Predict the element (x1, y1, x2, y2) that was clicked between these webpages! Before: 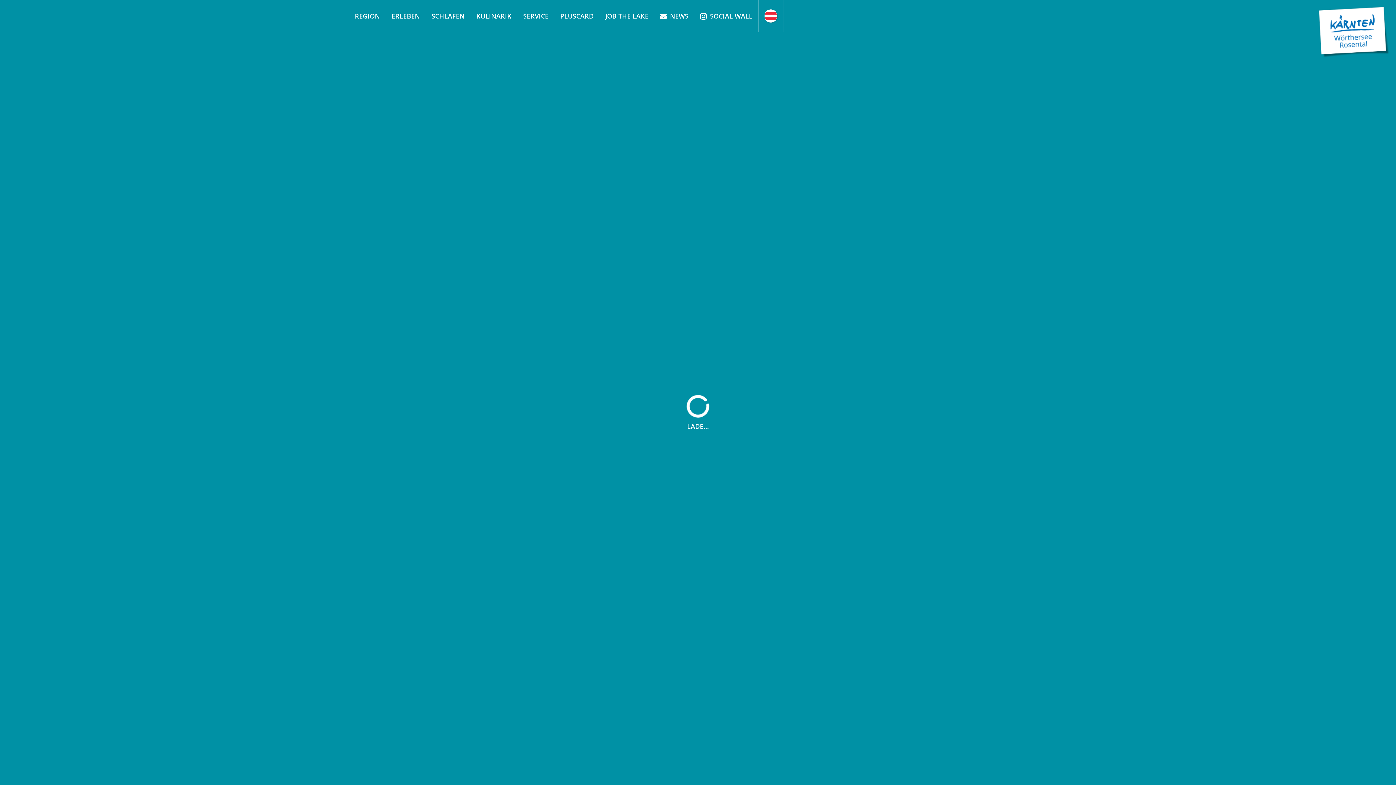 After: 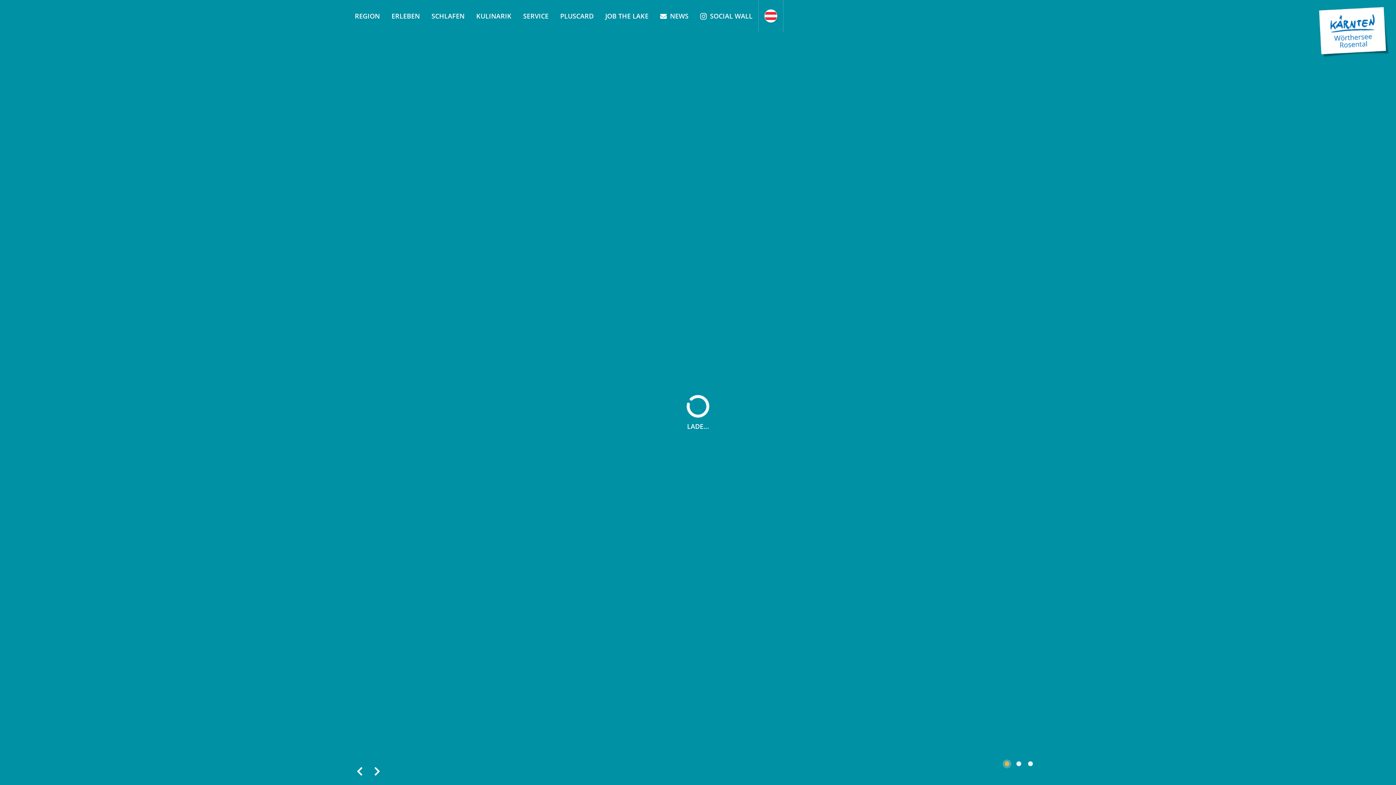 Action: bbox: (385, 0, 425, 32) label: ERLEBEN